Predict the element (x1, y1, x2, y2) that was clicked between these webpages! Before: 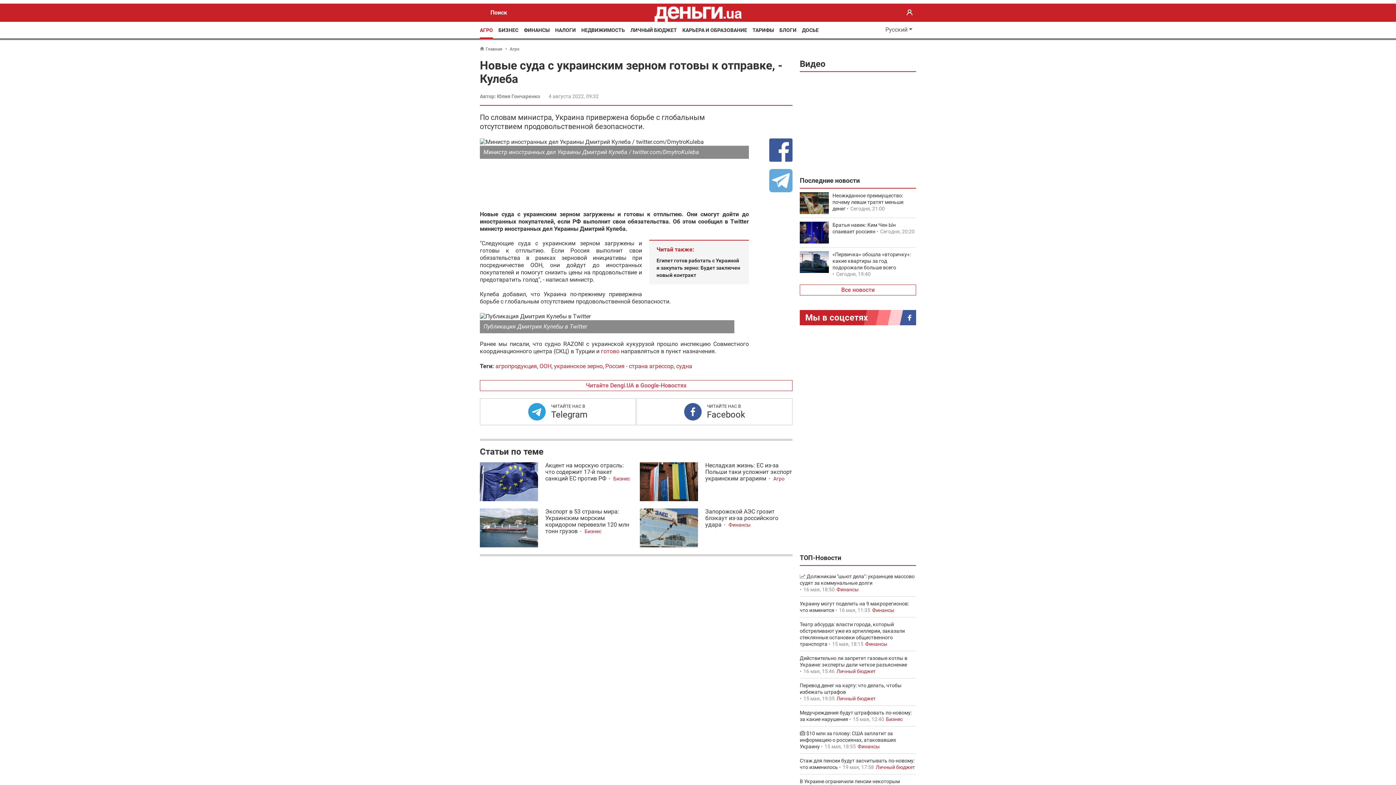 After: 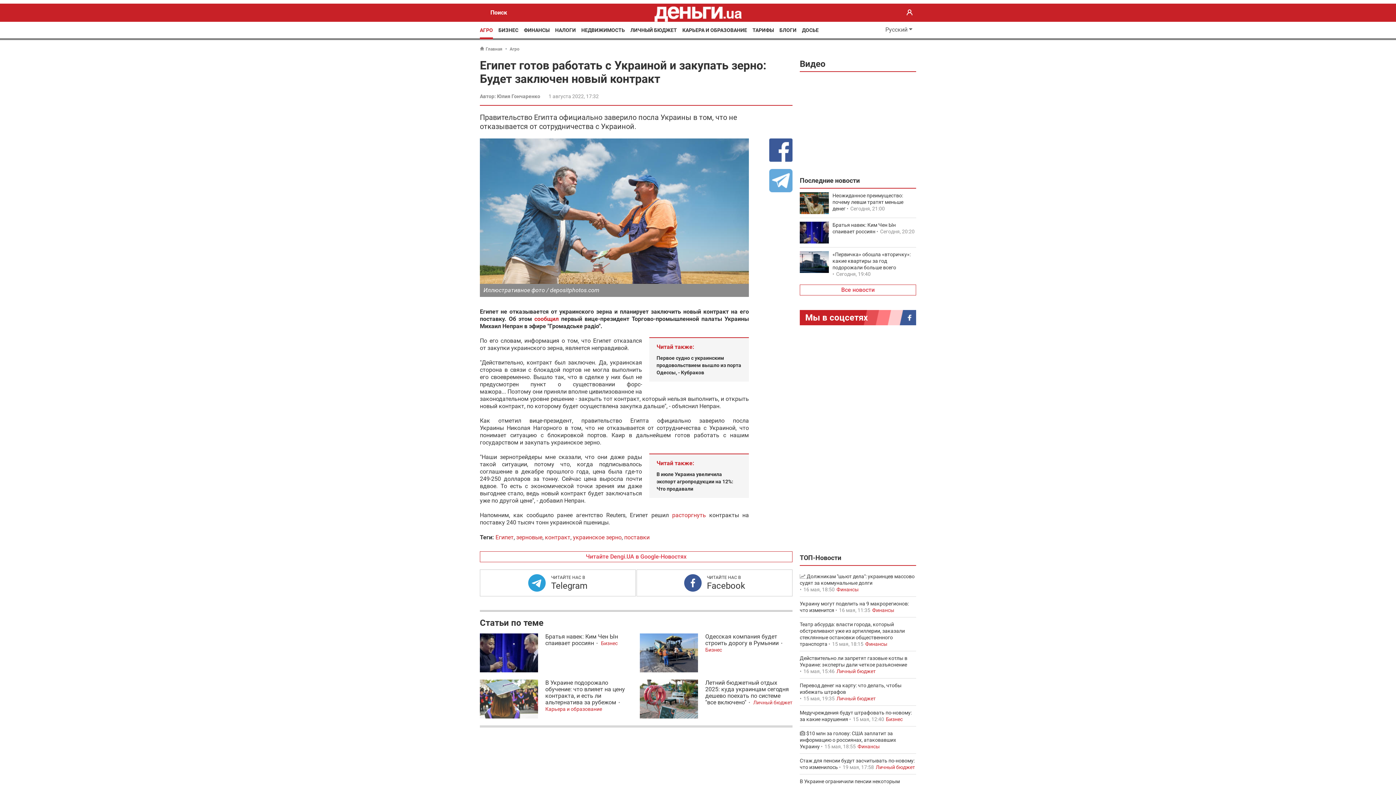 Action: label: Египет готов работать с Украиной и закупать зерно: Будет заключен новый контракт bbox: (656, 257, 740, 278)